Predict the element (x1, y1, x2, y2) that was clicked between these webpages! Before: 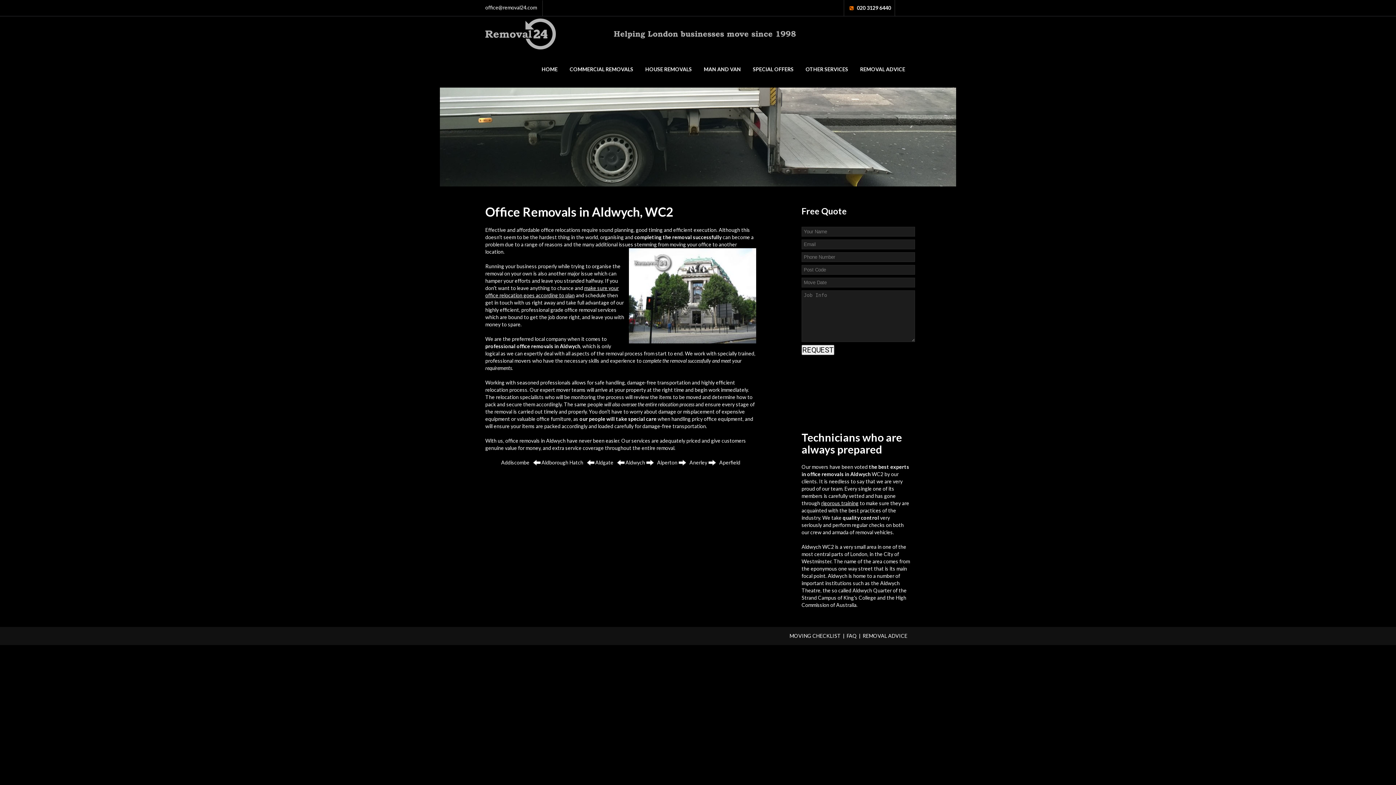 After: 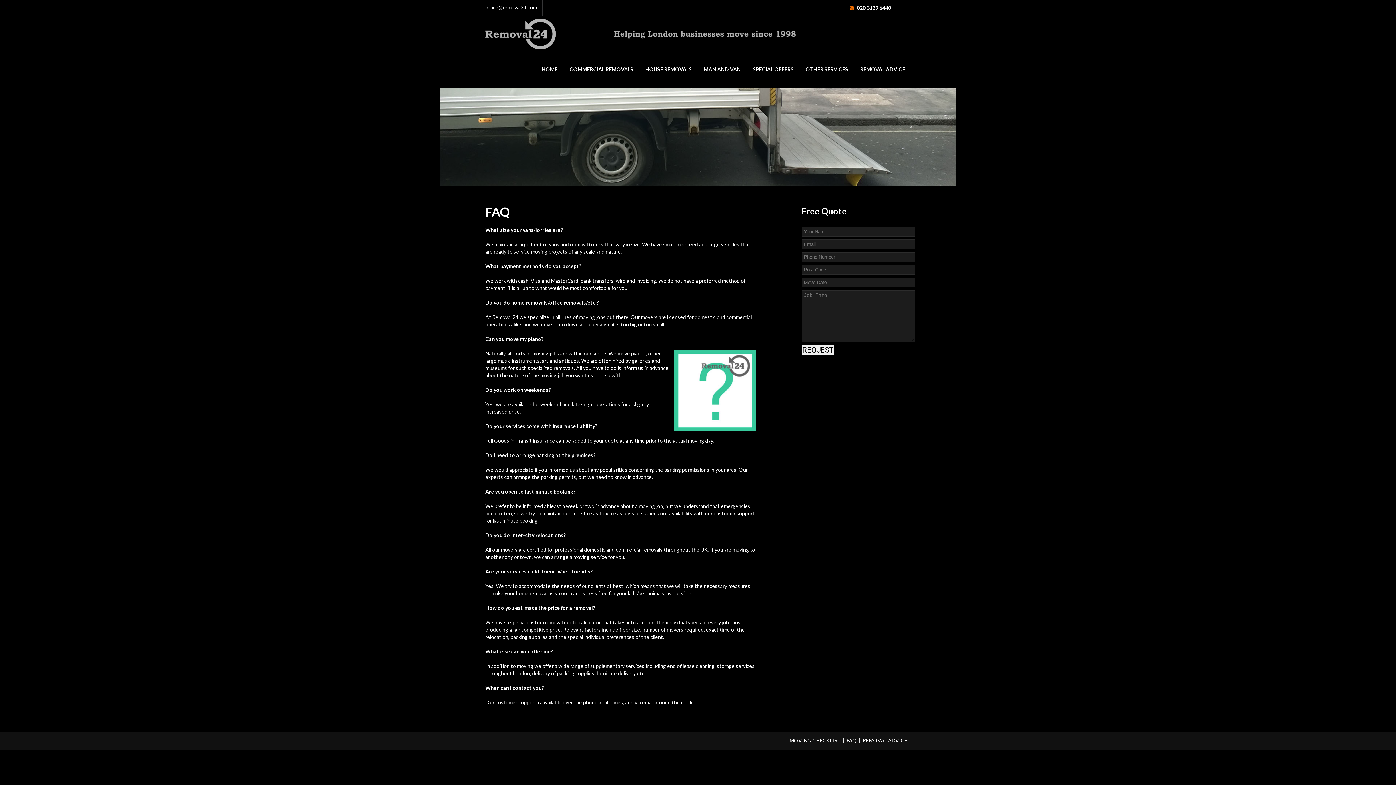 Action: label: FAQ bbox: (846, 596, 857, 602)